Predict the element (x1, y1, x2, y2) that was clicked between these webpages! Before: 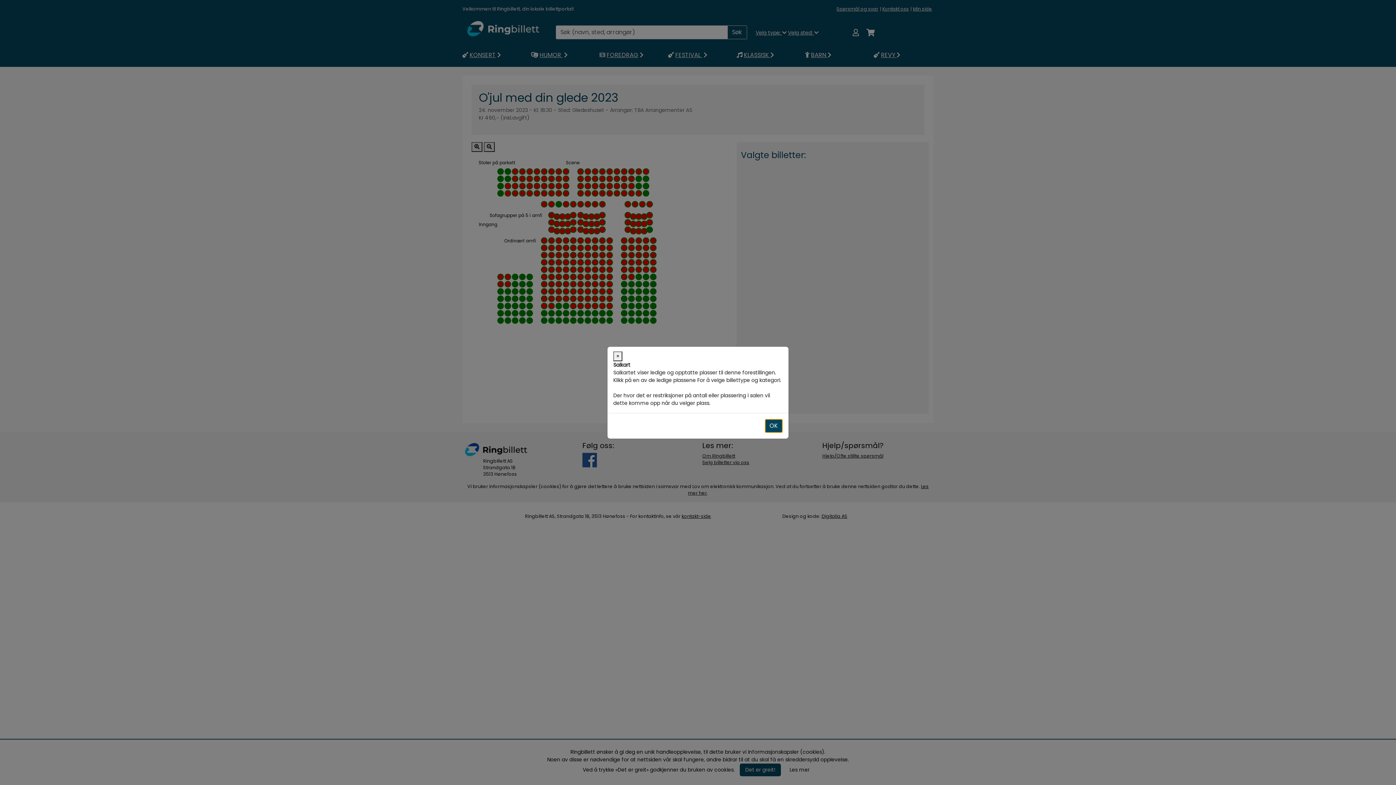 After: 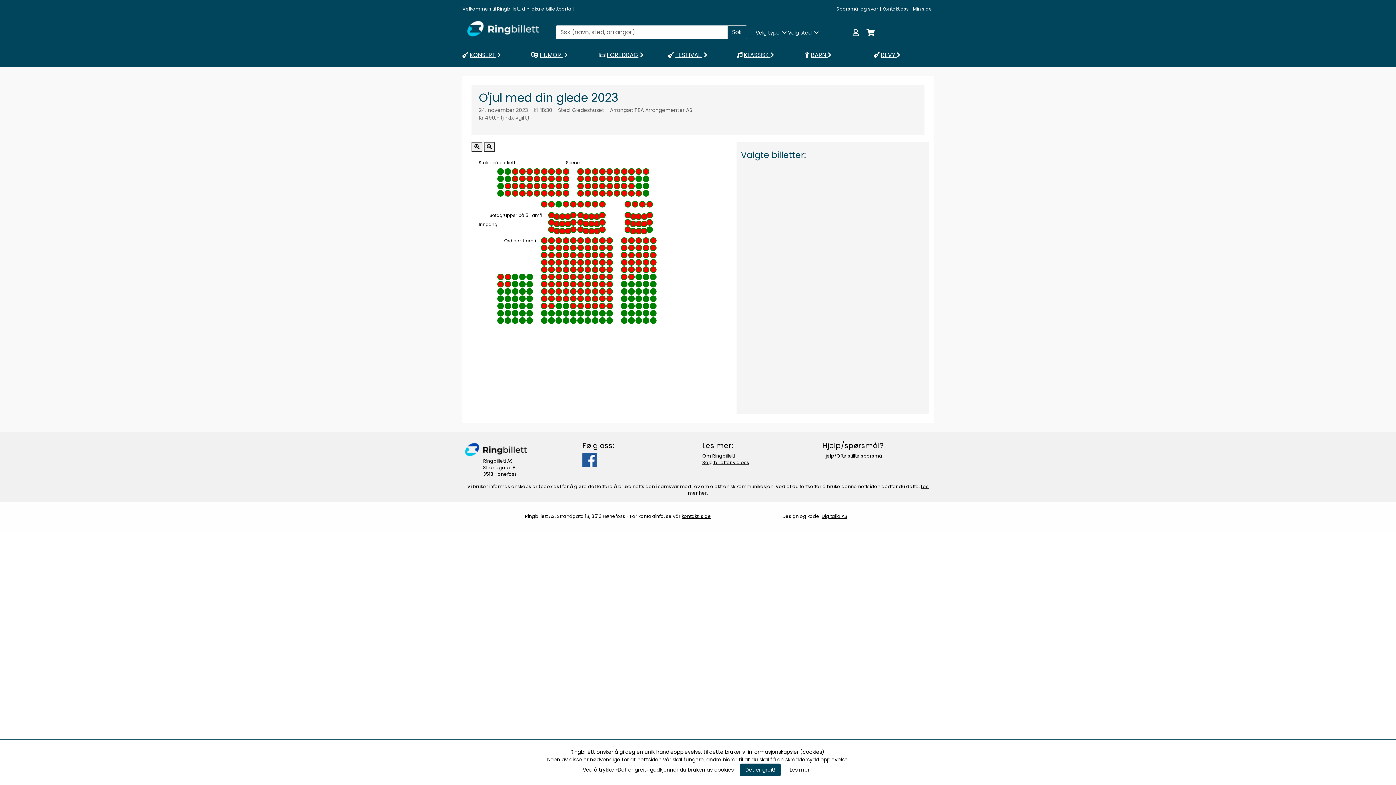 Action: label: OK bbox: (765, 419, 782, 432)